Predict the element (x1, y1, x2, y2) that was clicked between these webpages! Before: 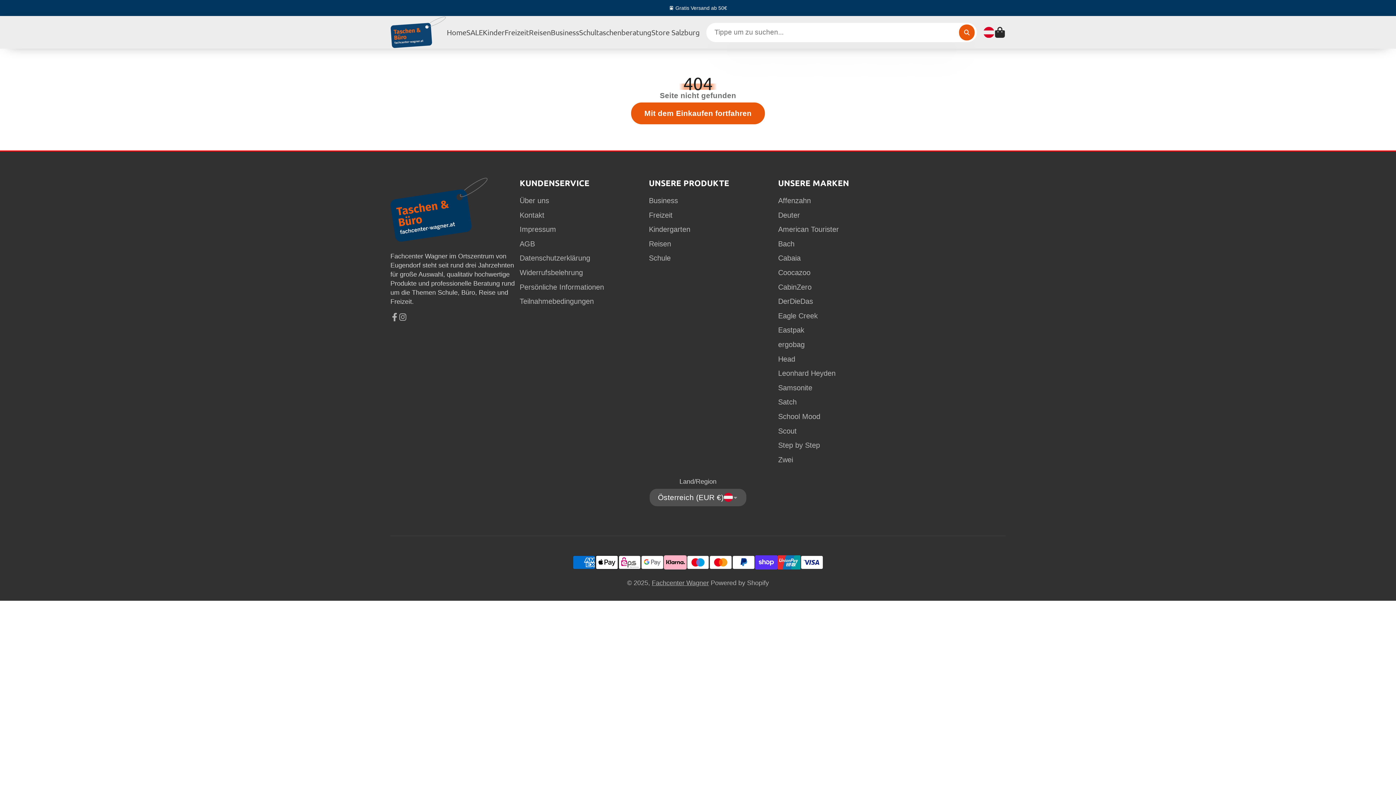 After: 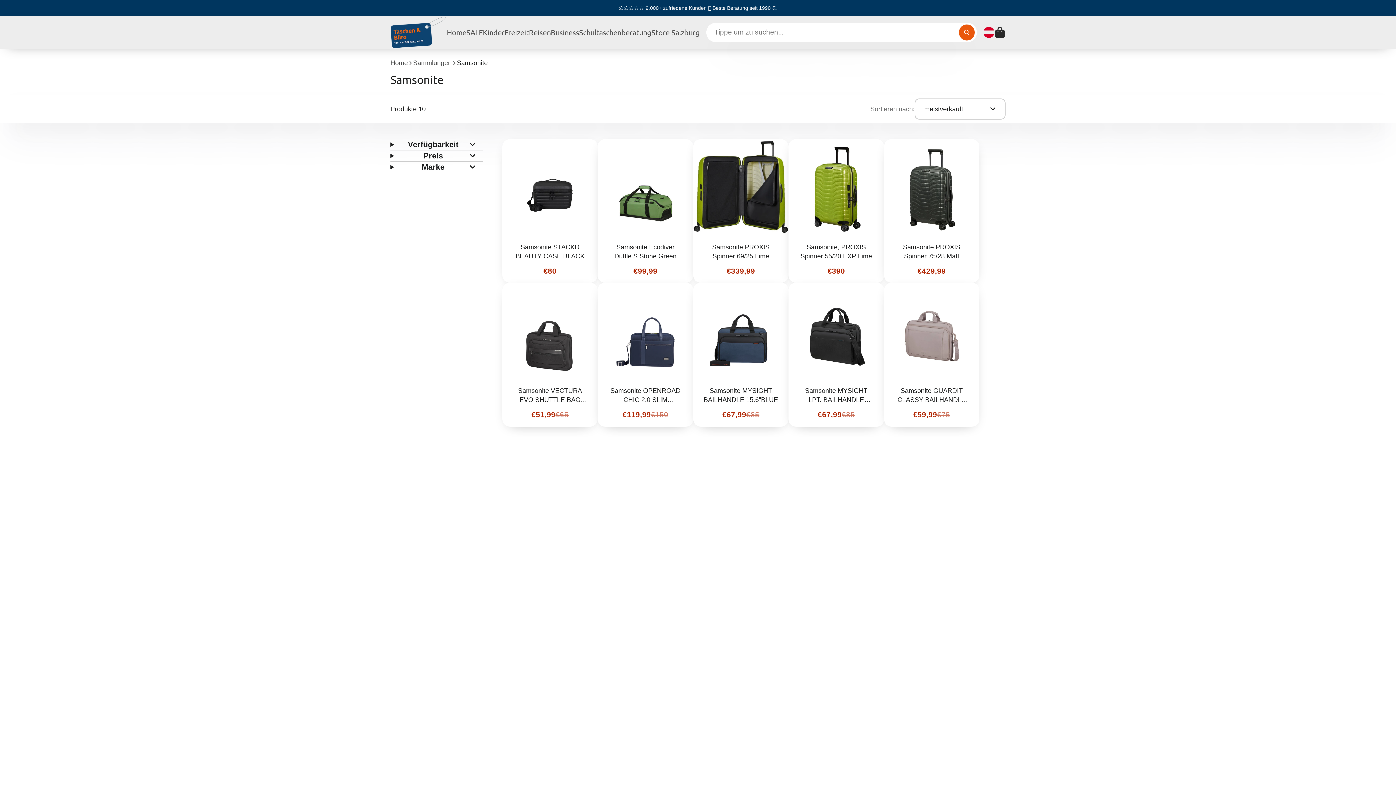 Action: bbox: (778, 383, 907, 393) label: Samsonite